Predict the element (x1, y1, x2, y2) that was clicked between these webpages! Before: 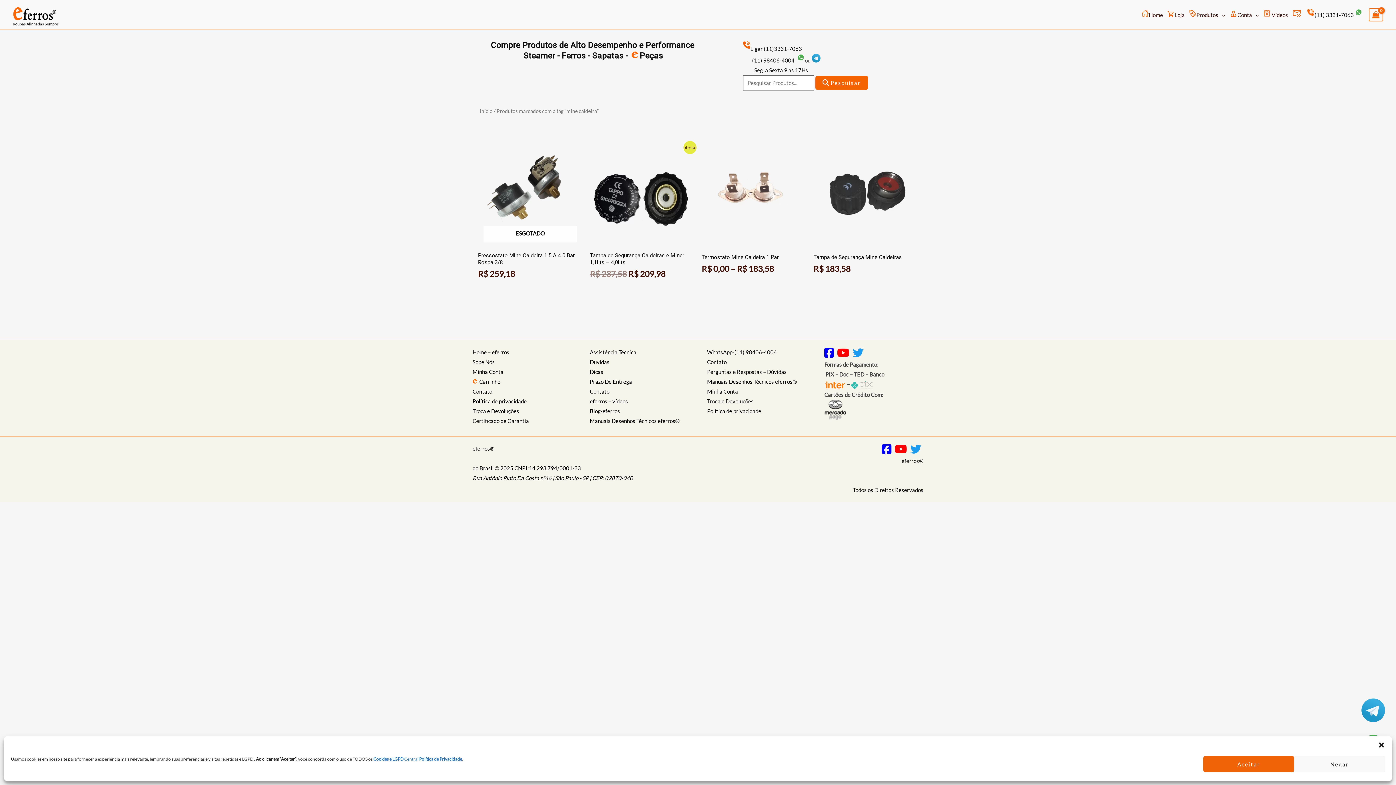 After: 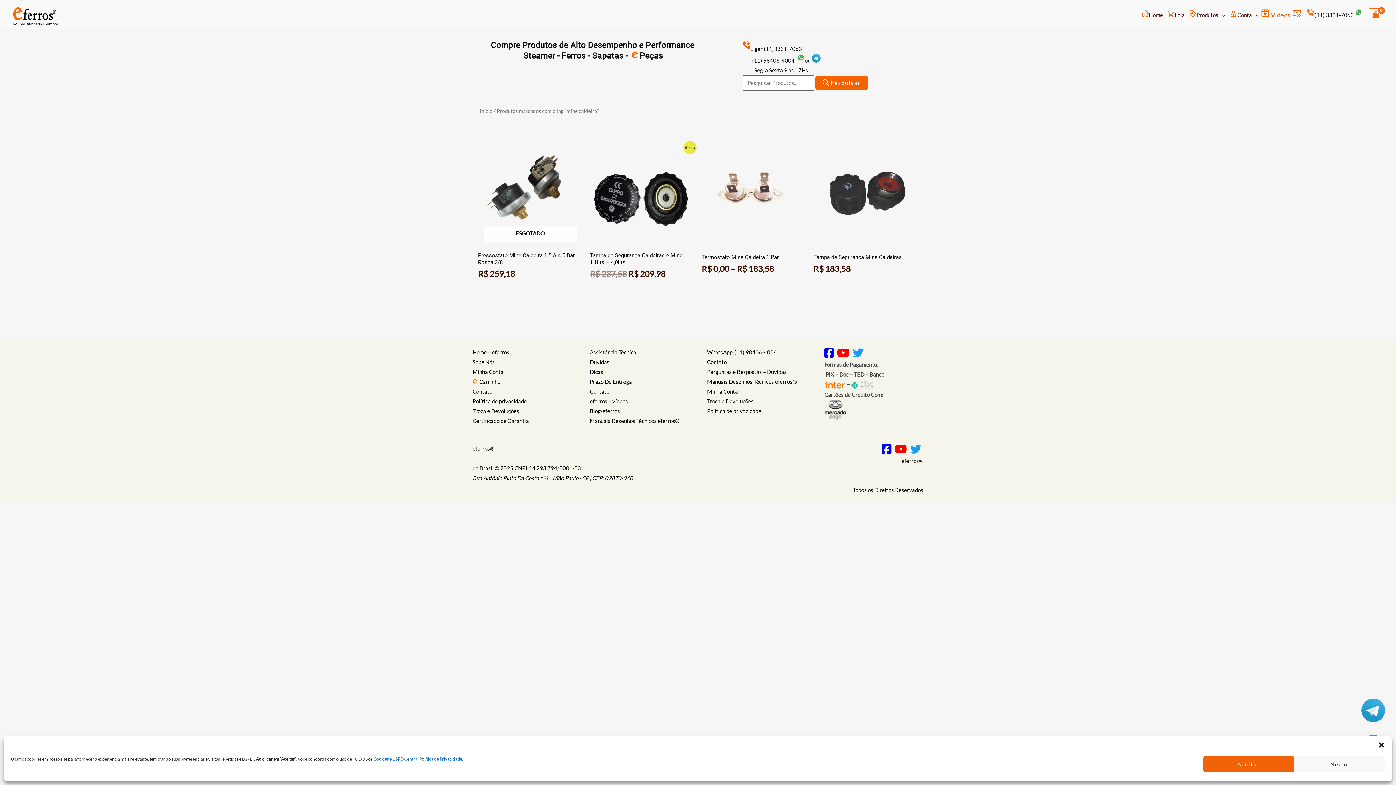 Action: label:  Vídeos bbox: (1261, 2, 1290, 27)